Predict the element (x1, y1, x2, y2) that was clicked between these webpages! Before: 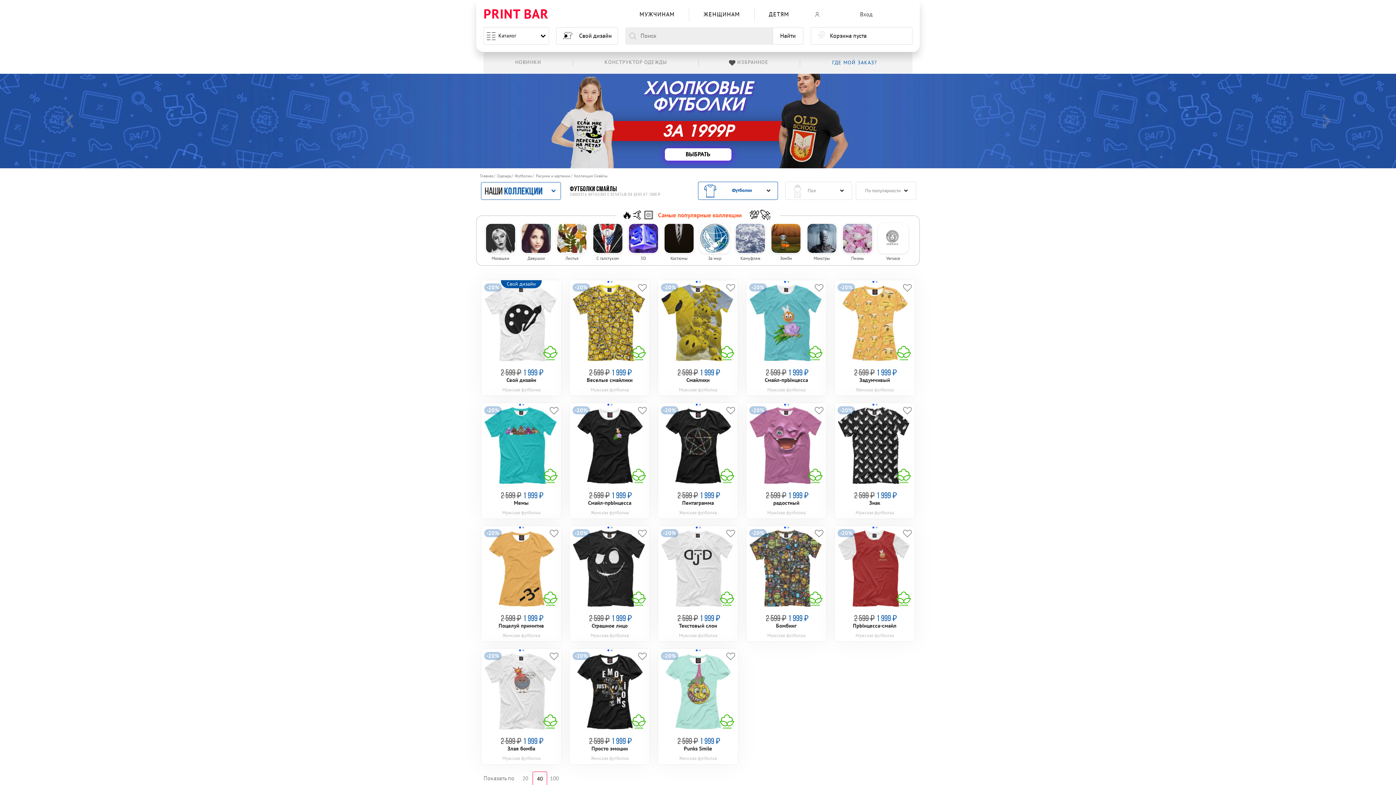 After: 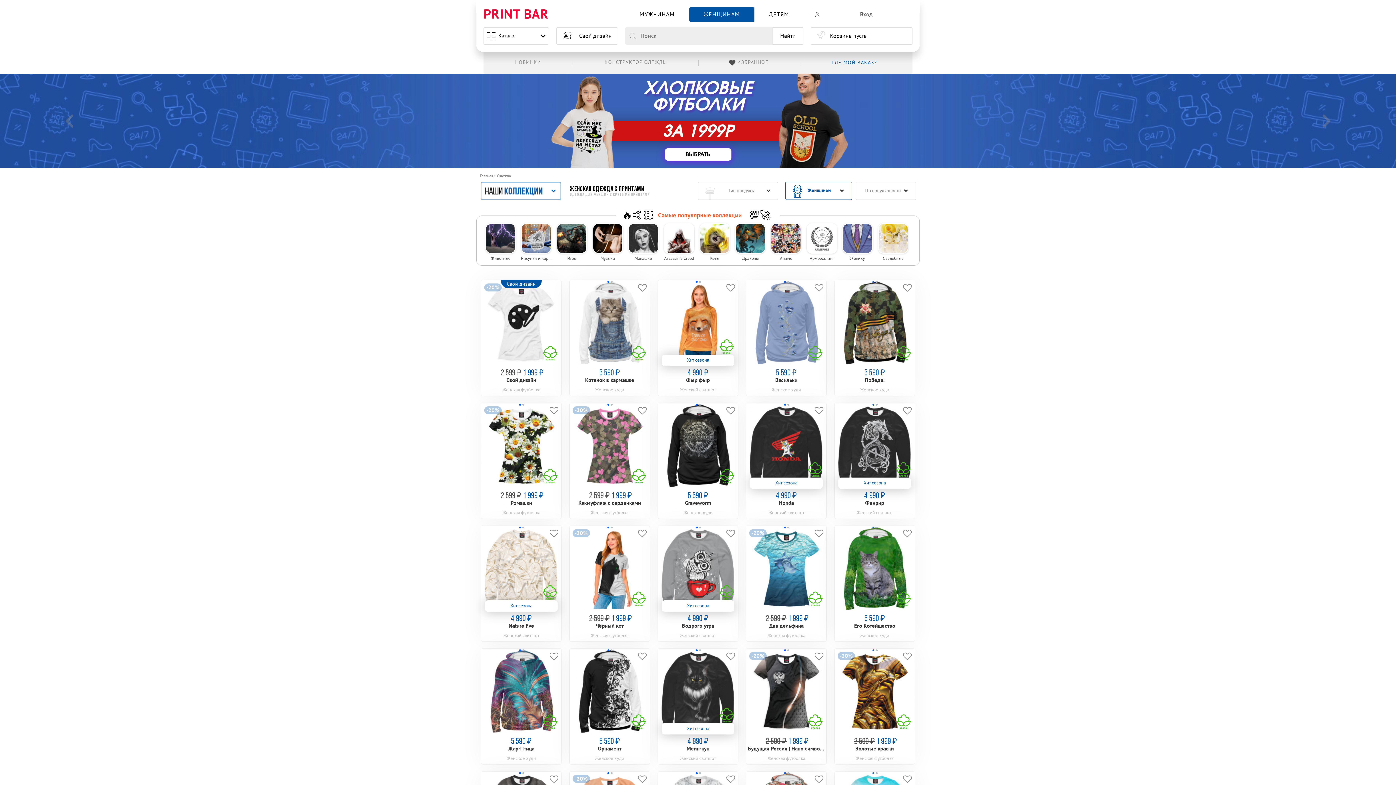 Action: label: ЖЕНЩИНАМ bbox: (689, 7, 754, 21)